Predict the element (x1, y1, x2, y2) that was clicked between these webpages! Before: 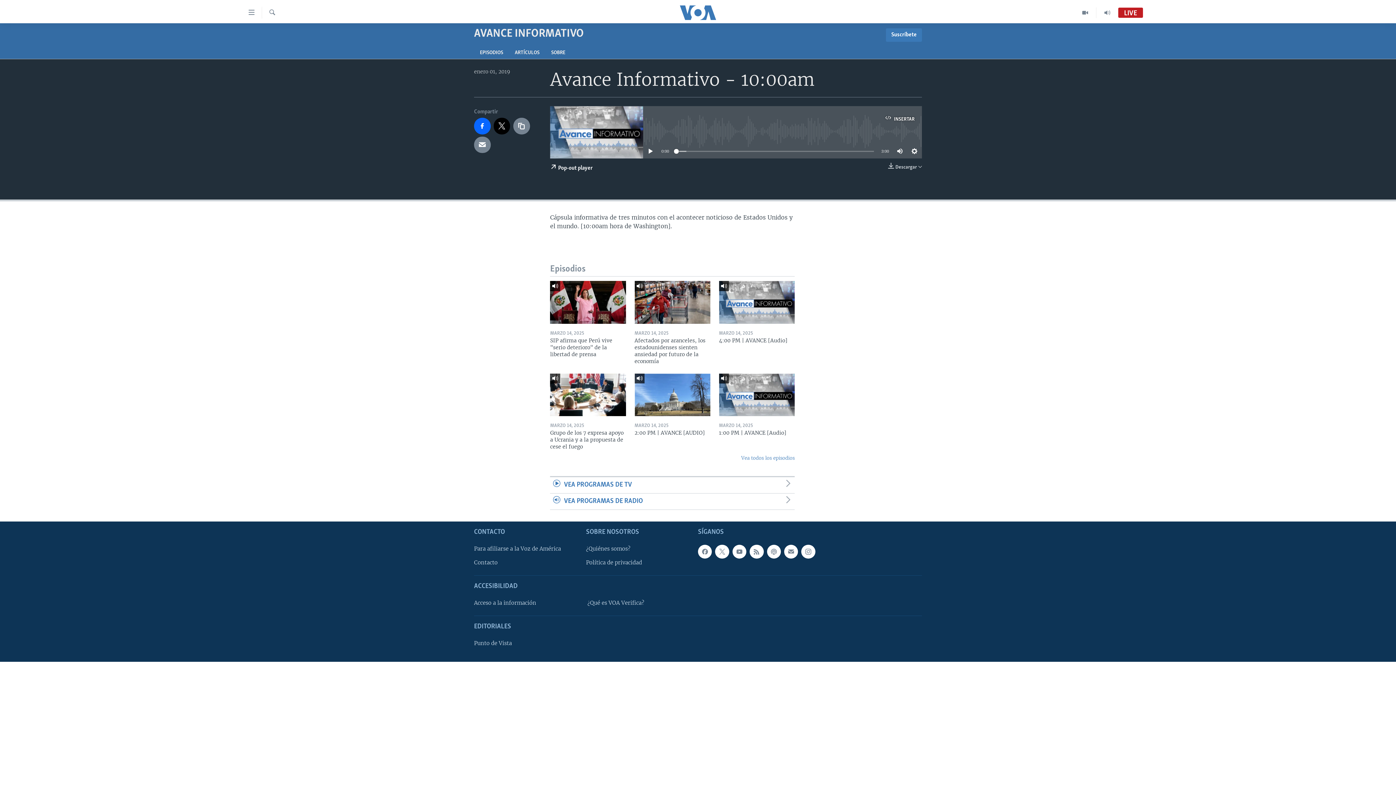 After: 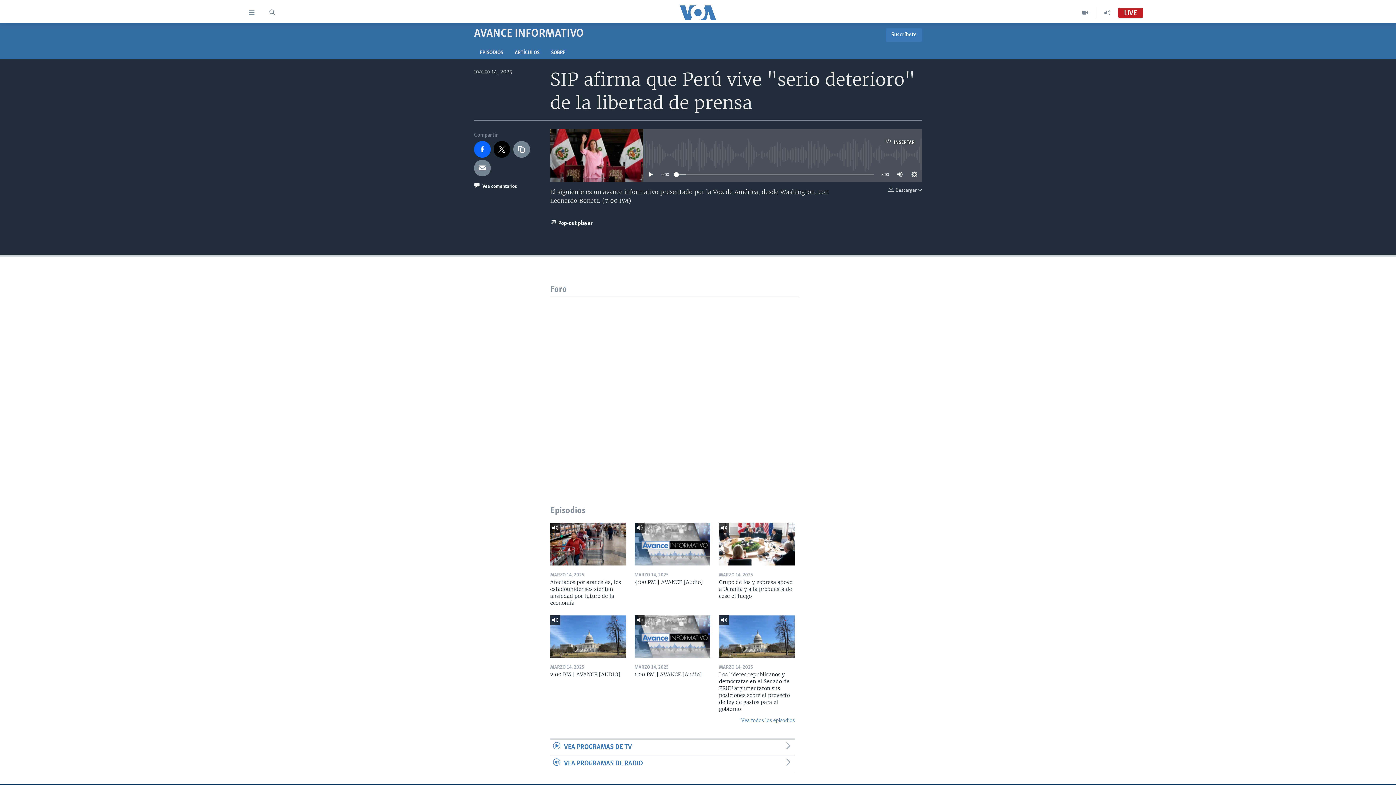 Action: bbox: (550, 281, 626, 323)